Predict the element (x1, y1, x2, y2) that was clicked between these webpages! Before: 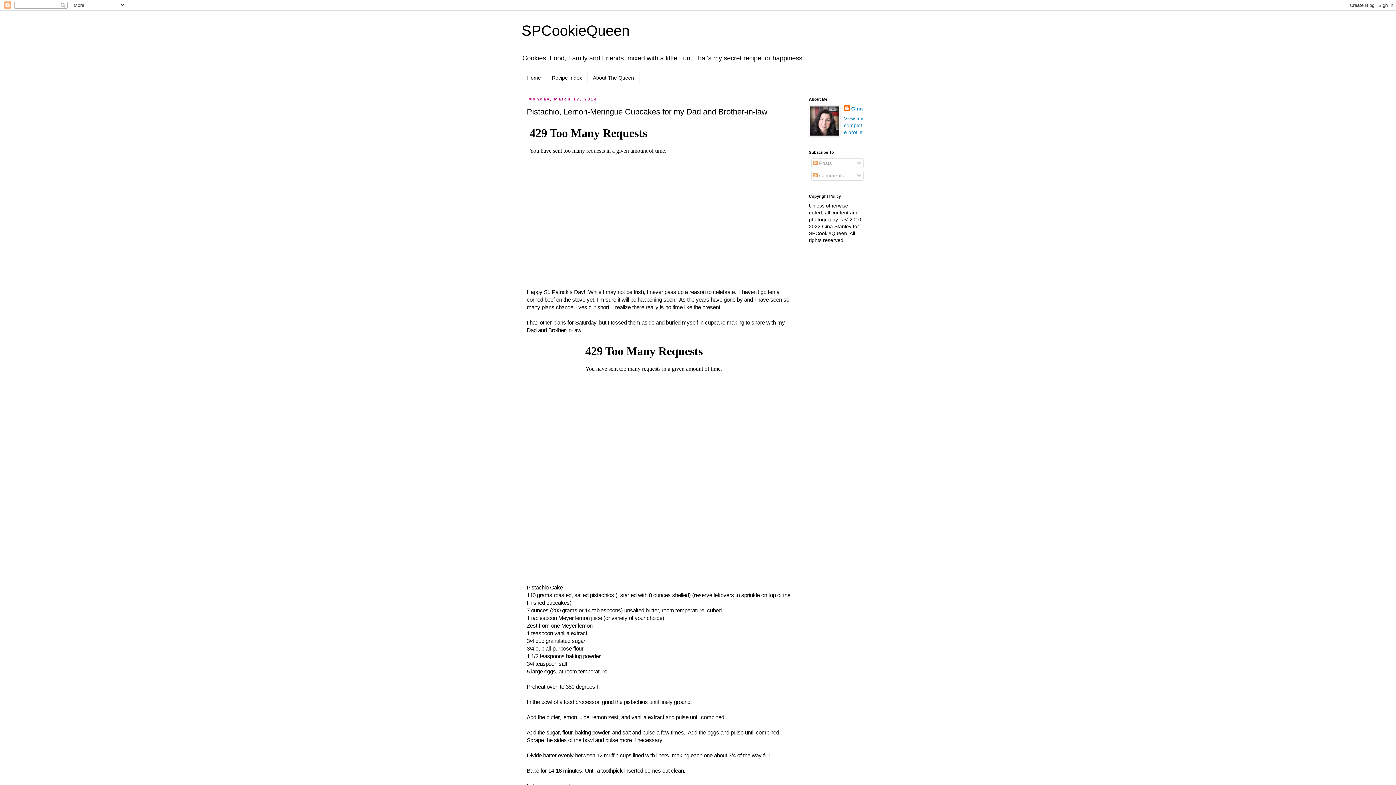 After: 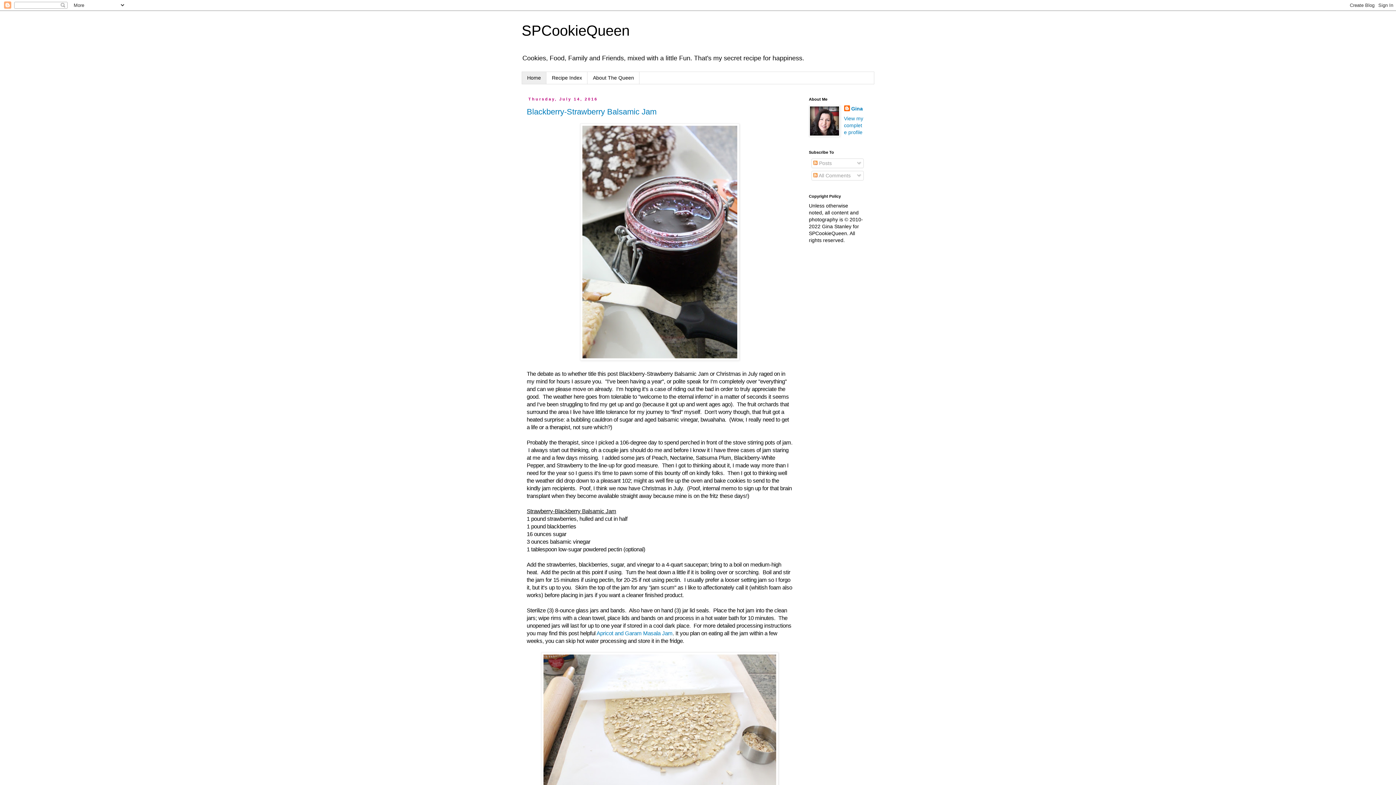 Action: bbox: (521, 22, 629, 38) label: SPCookieQueen